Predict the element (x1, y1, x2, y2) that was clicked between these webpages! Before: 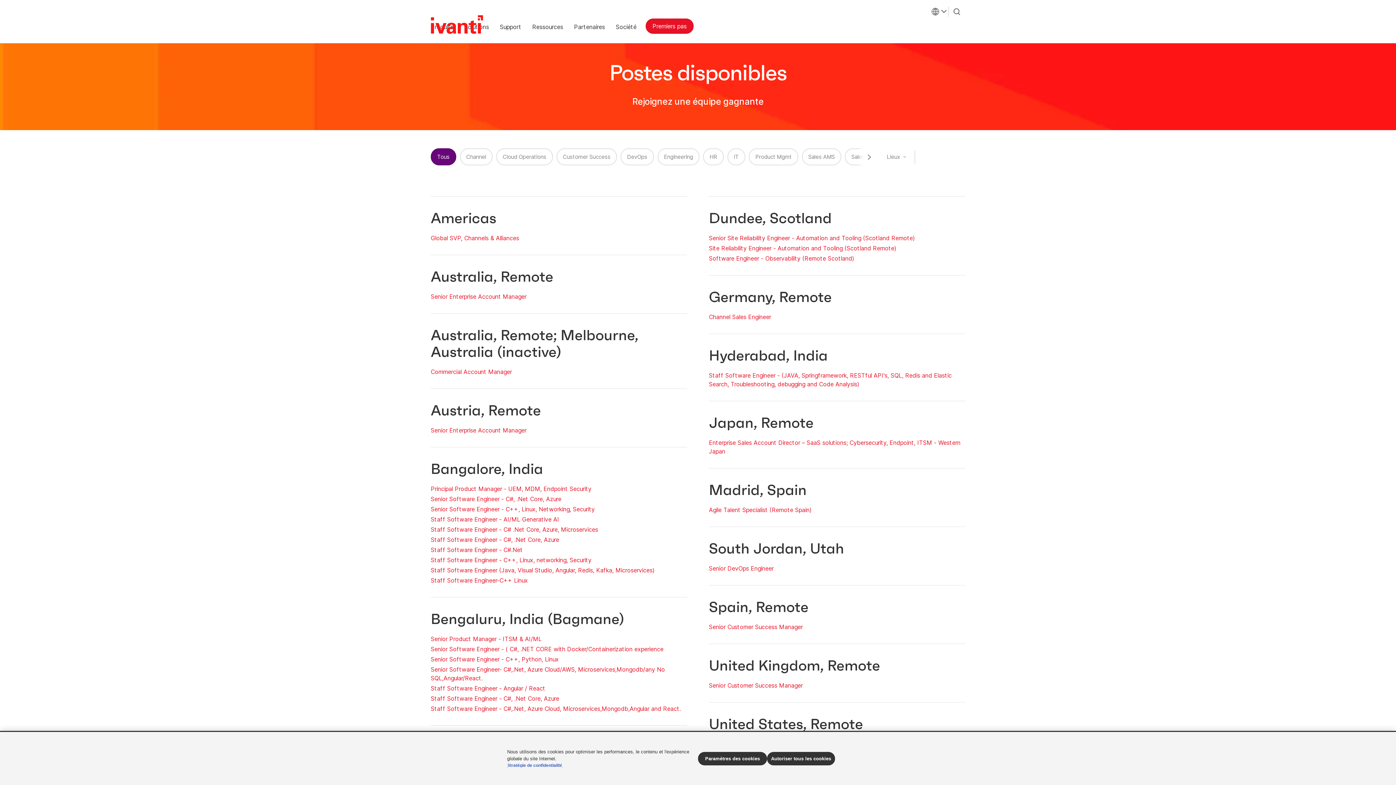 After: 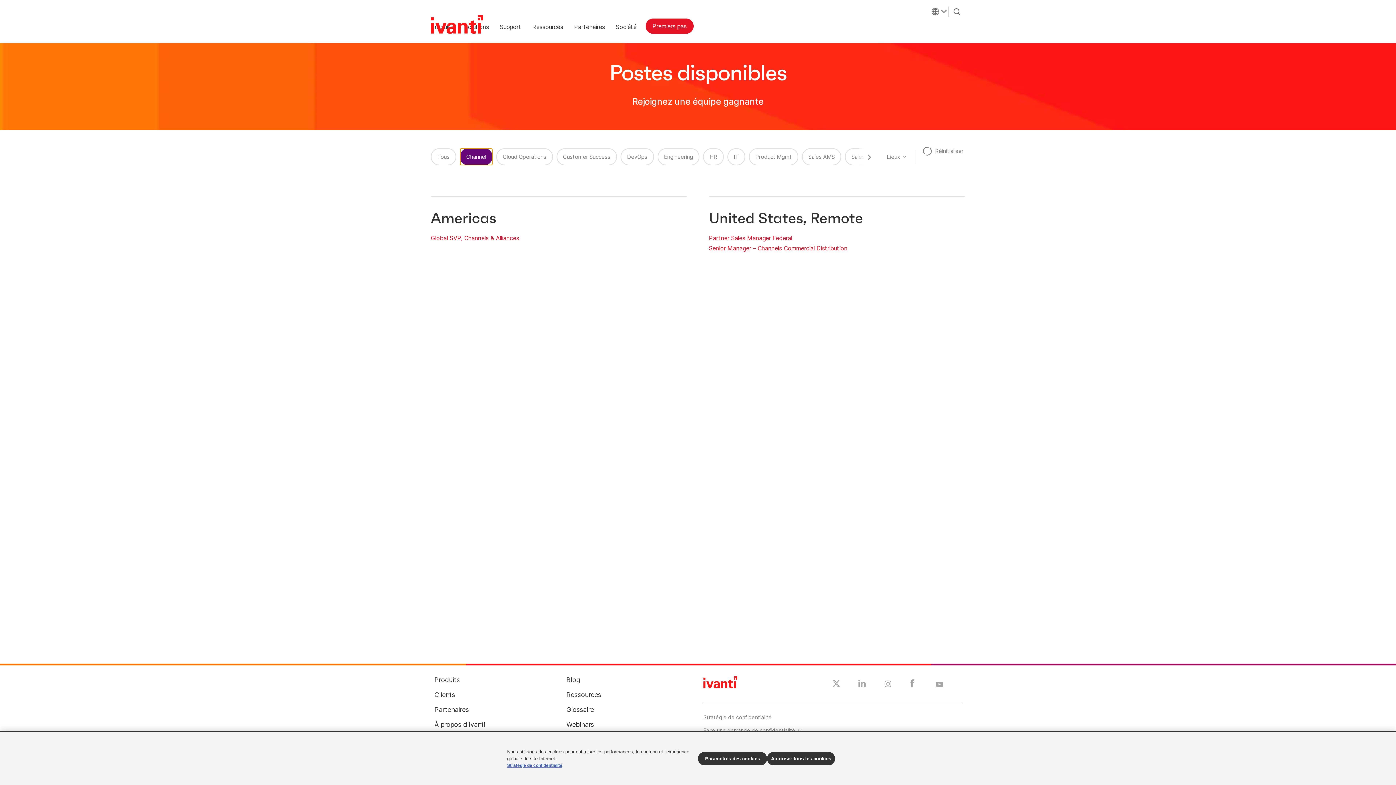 Action: bbox: (459, 148, 492, 165) label: Channel